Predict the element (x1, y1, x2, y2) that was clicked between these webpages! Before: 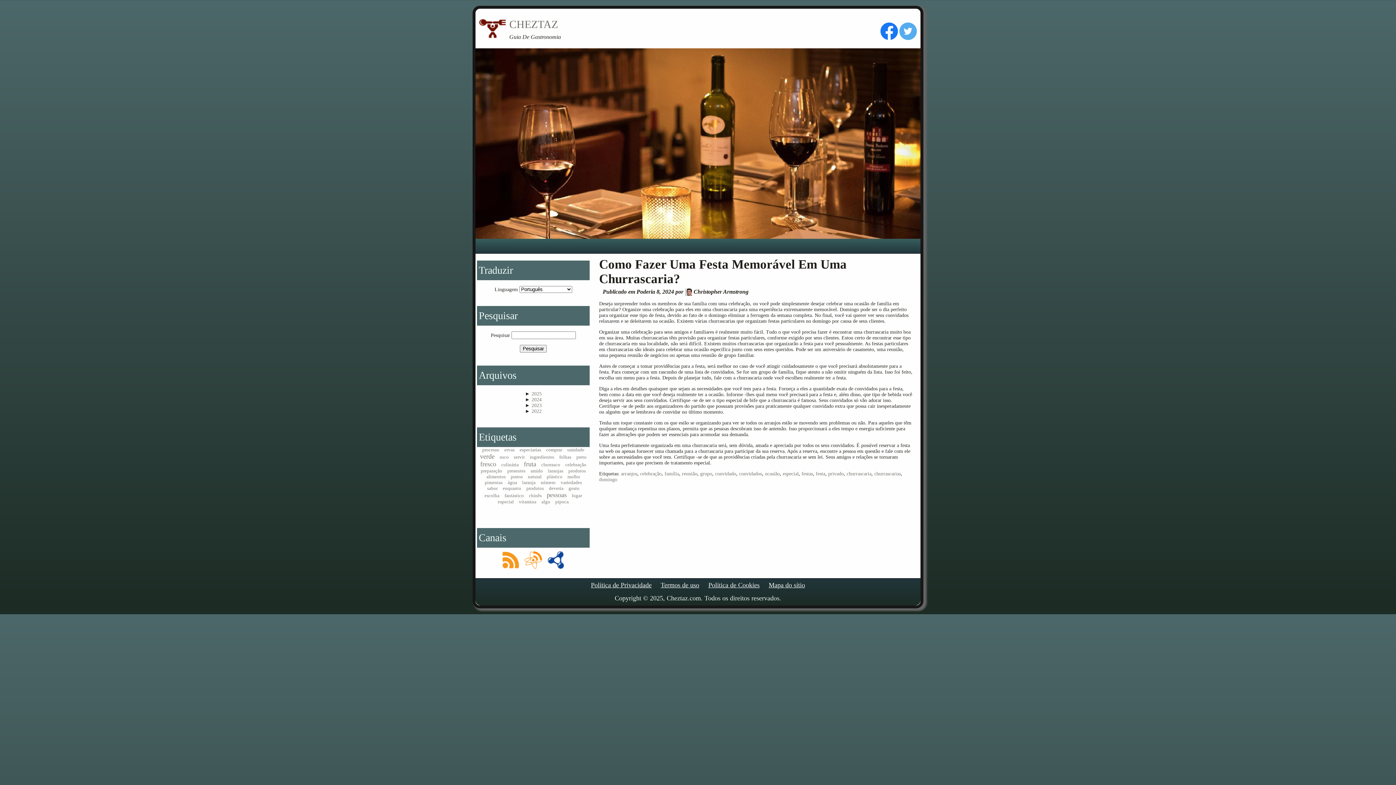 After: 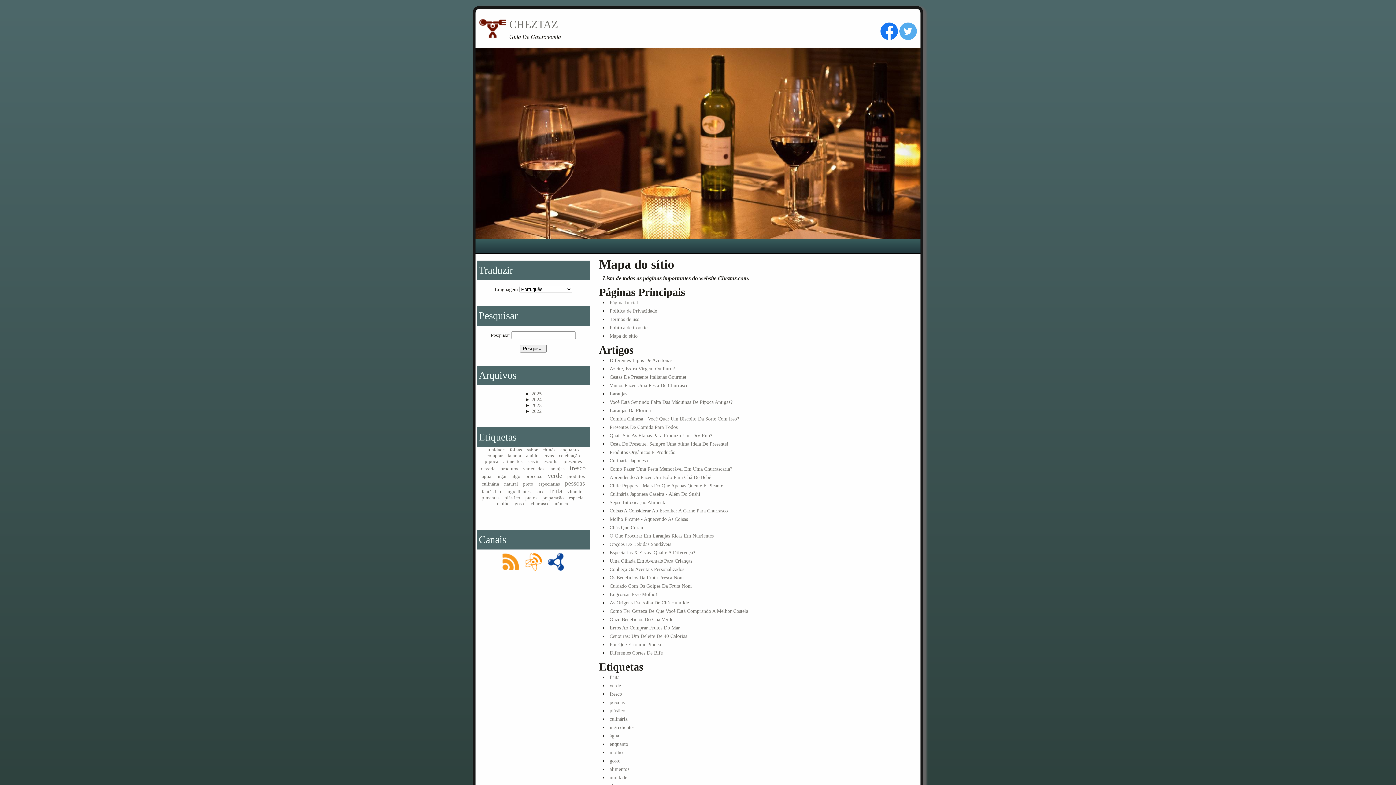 Action: bbox: (768, 581, 805, 589) label: Mapa do sítio